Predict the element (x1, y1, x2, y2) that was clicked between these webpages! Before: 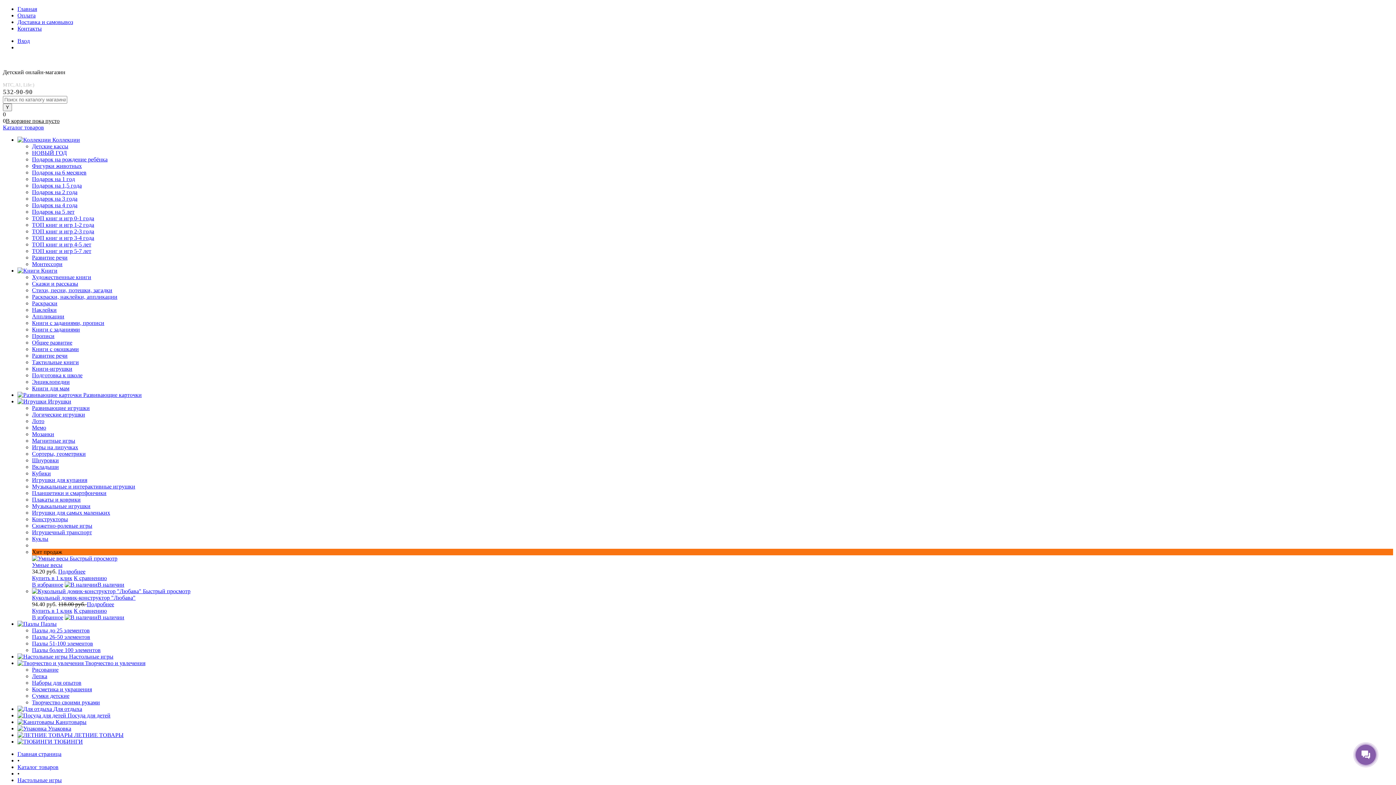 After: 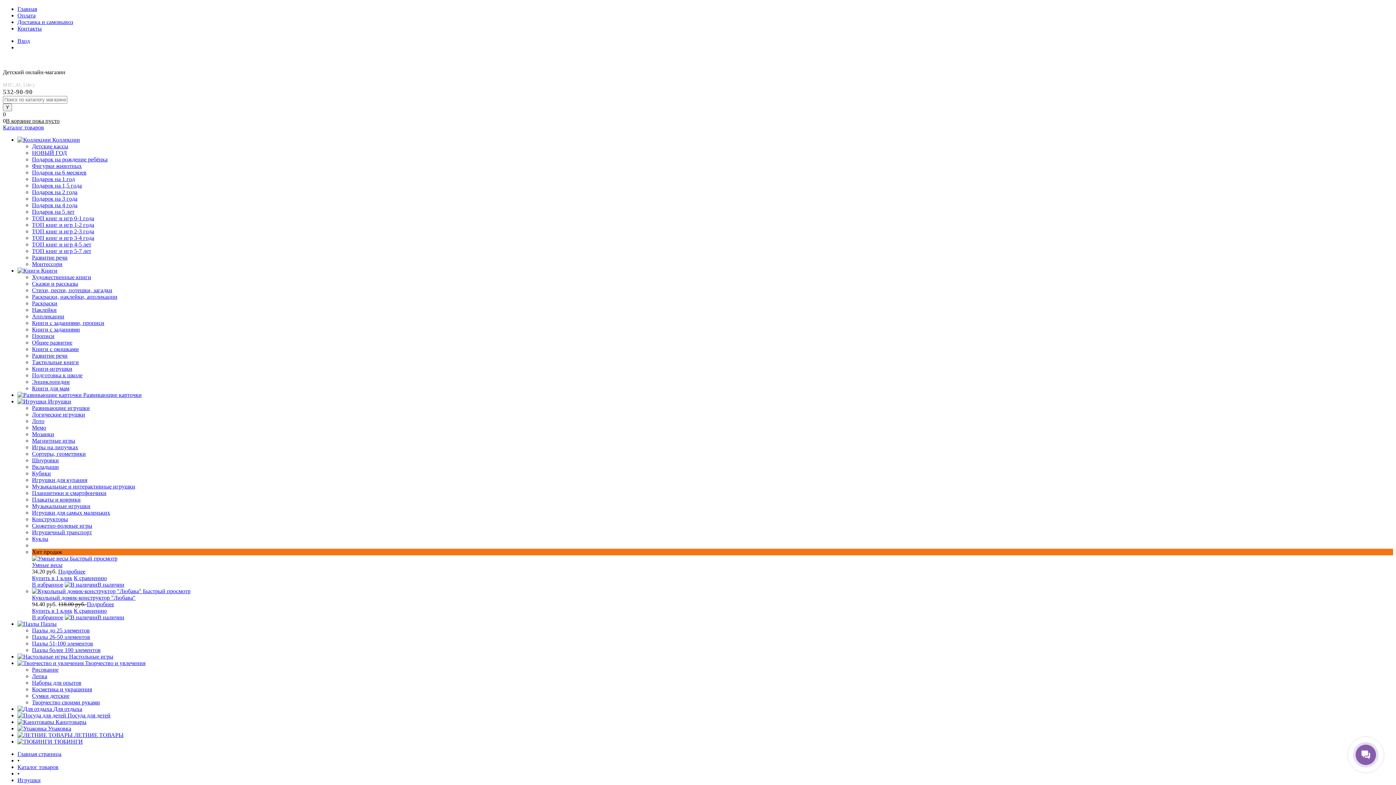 Action: label:  Быстрый просмотр bbox: (32, 555, 117, 561)